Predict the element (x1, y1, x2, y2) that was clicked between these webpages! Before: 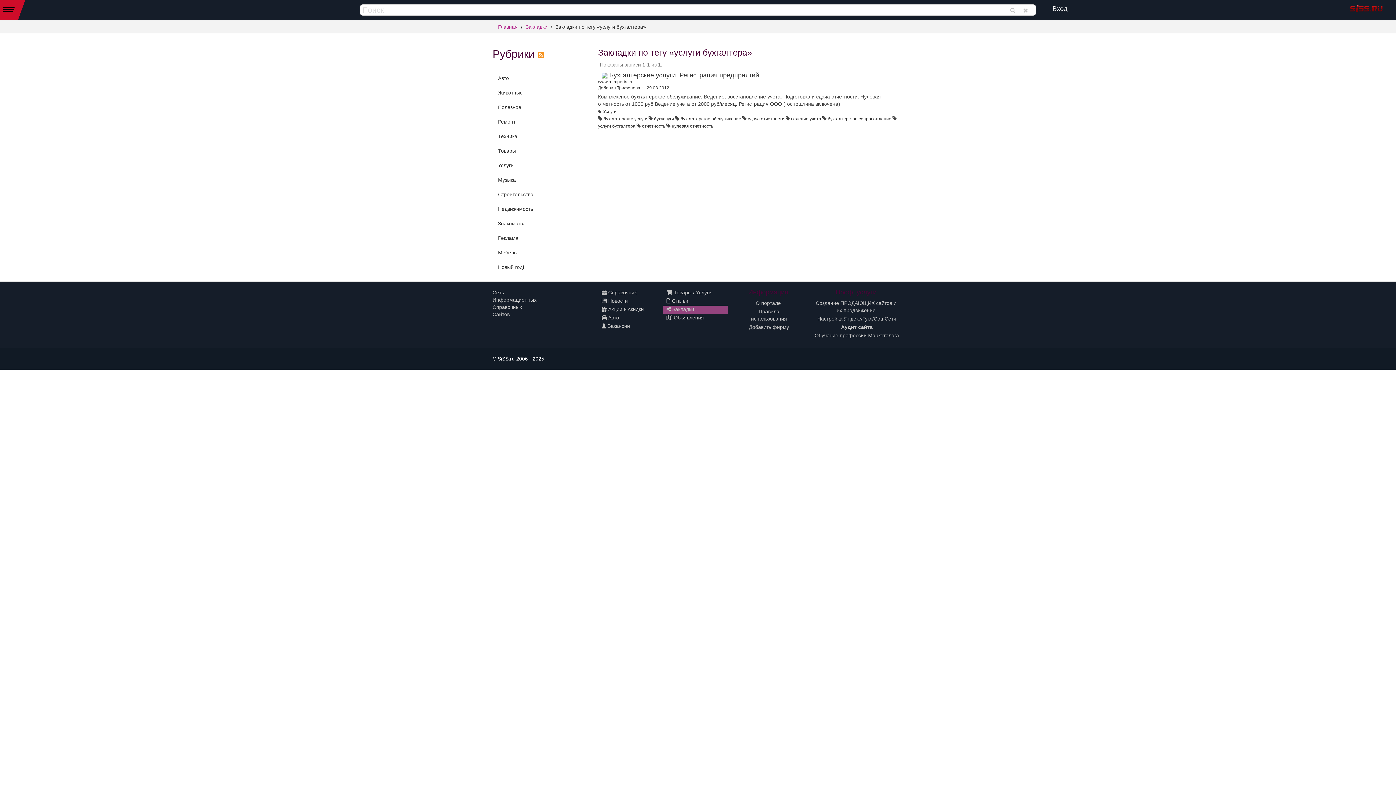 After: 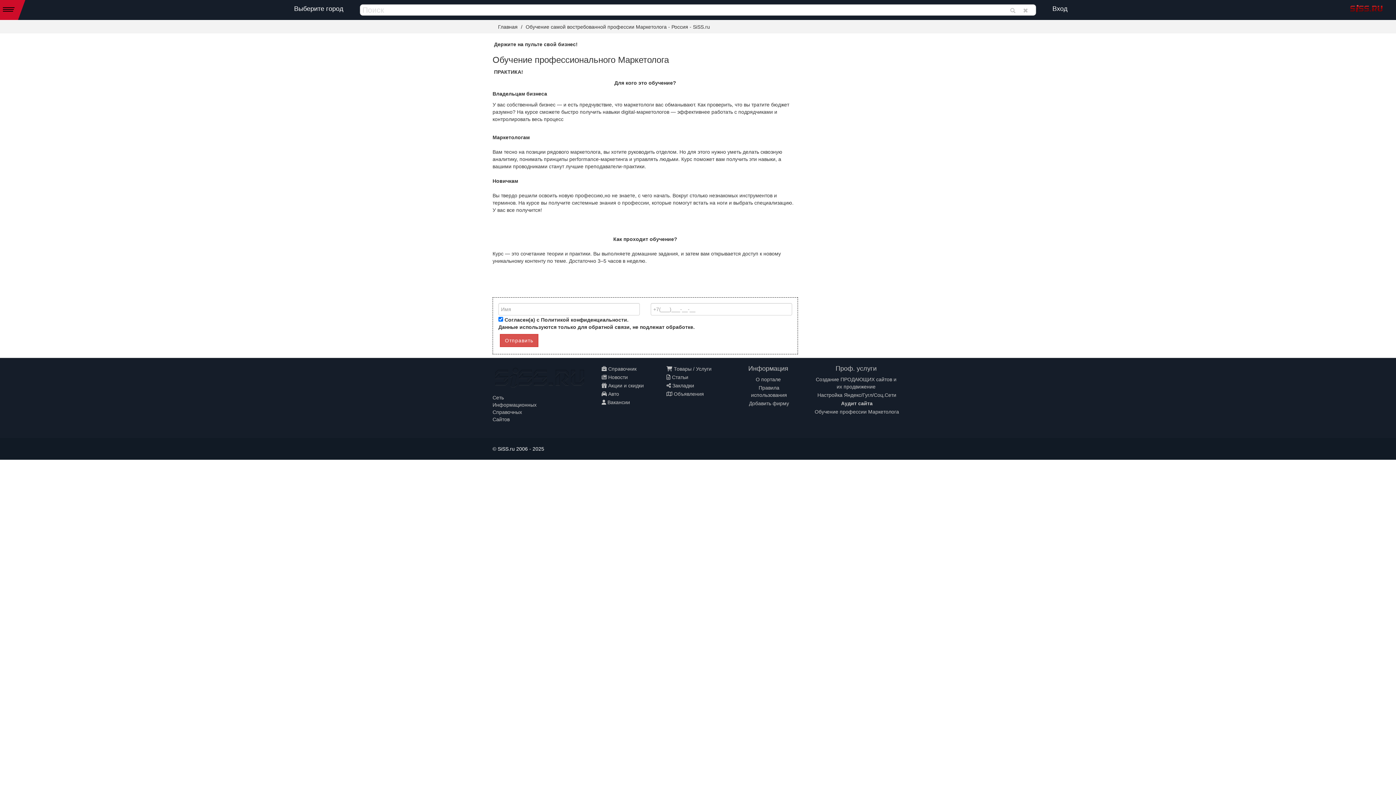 Action: bbox: (809, 332, 904, 339) label: Обучение профессии Маркетолога